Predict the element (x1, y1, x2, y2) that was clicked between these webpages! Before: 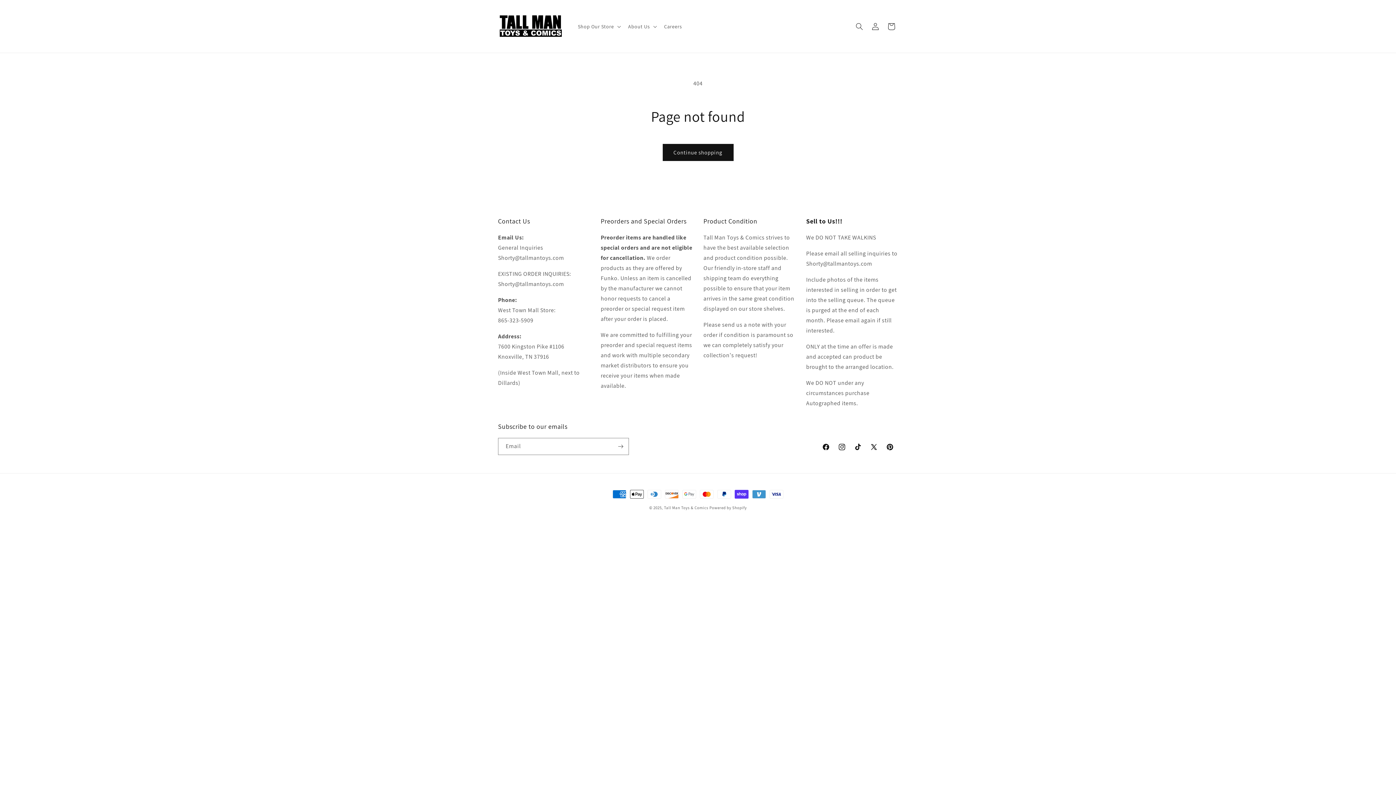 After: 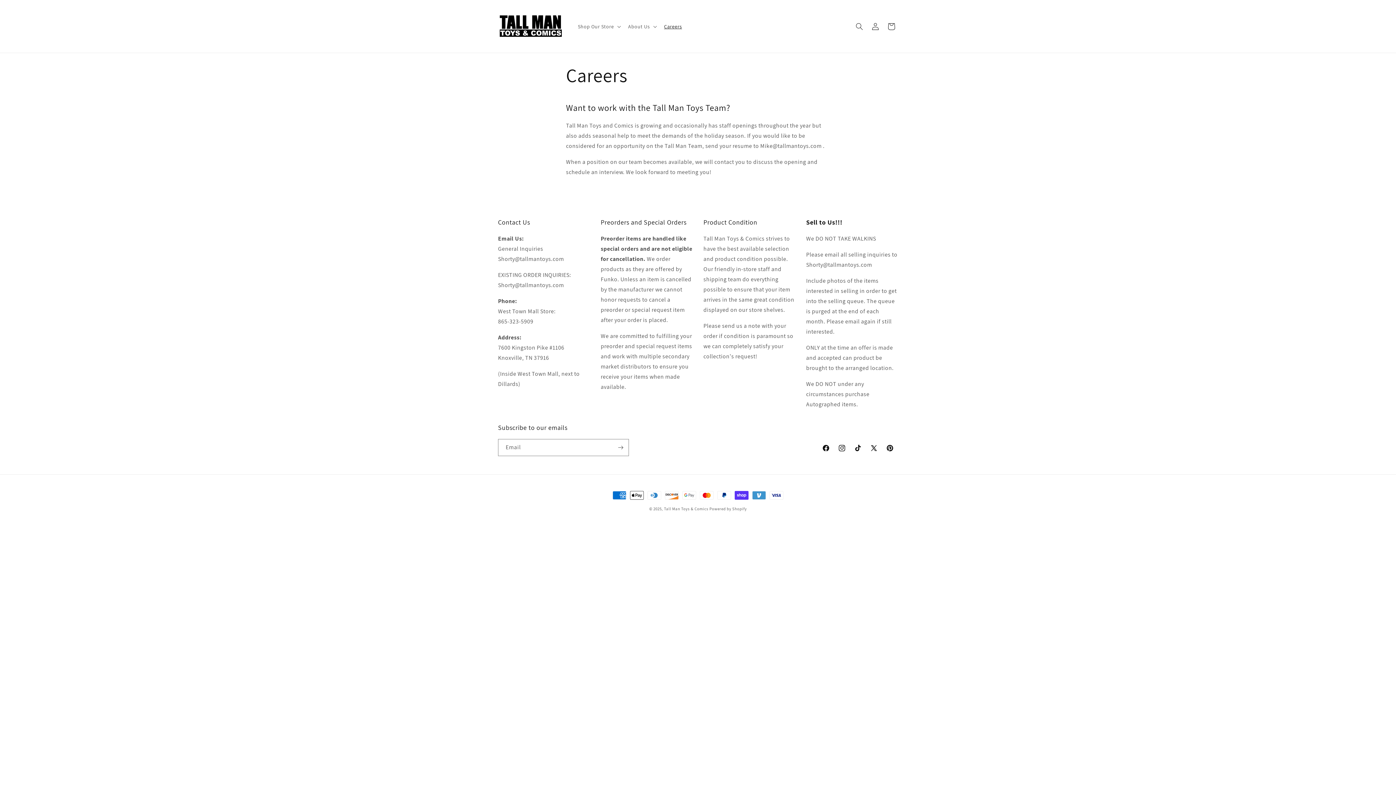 Action: label: Careers bbox: (659, 18, 686, 34)